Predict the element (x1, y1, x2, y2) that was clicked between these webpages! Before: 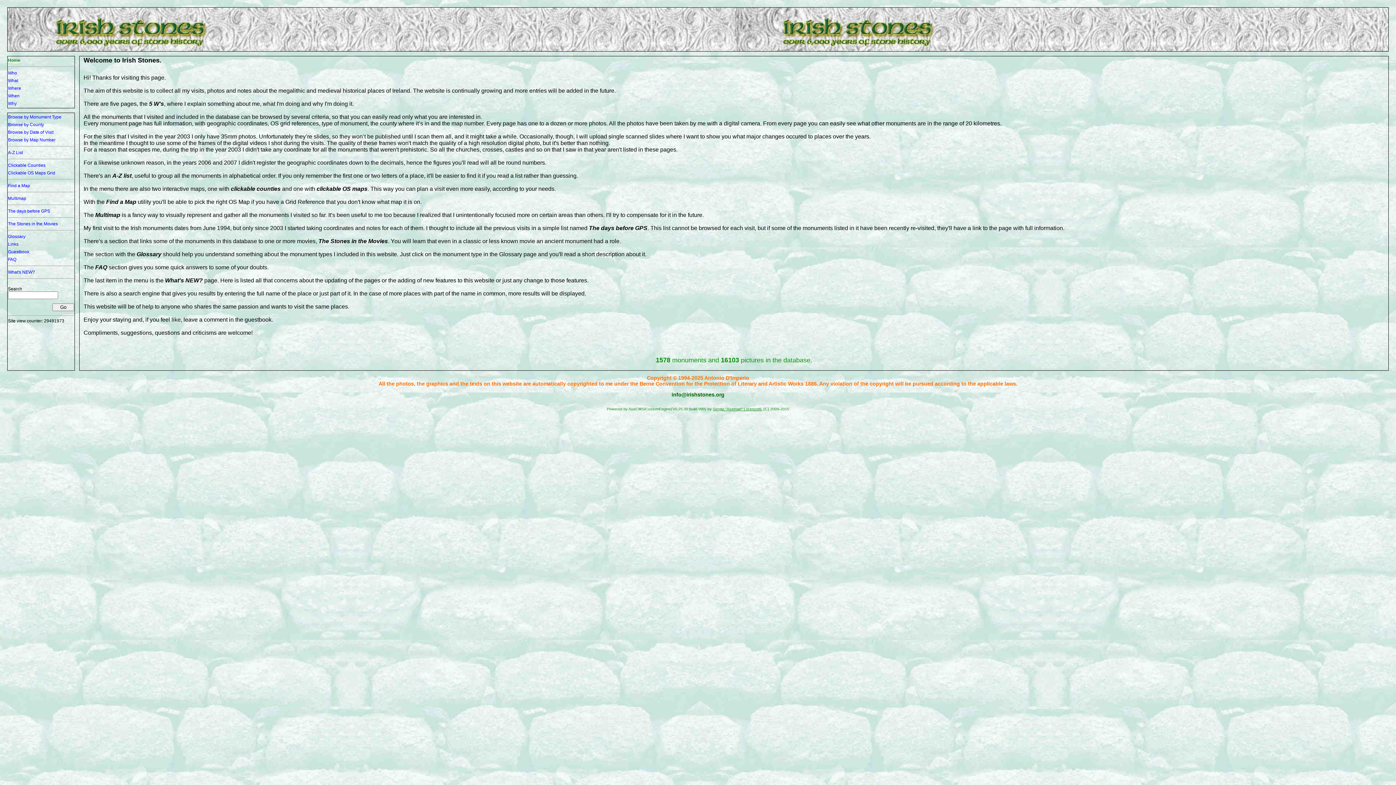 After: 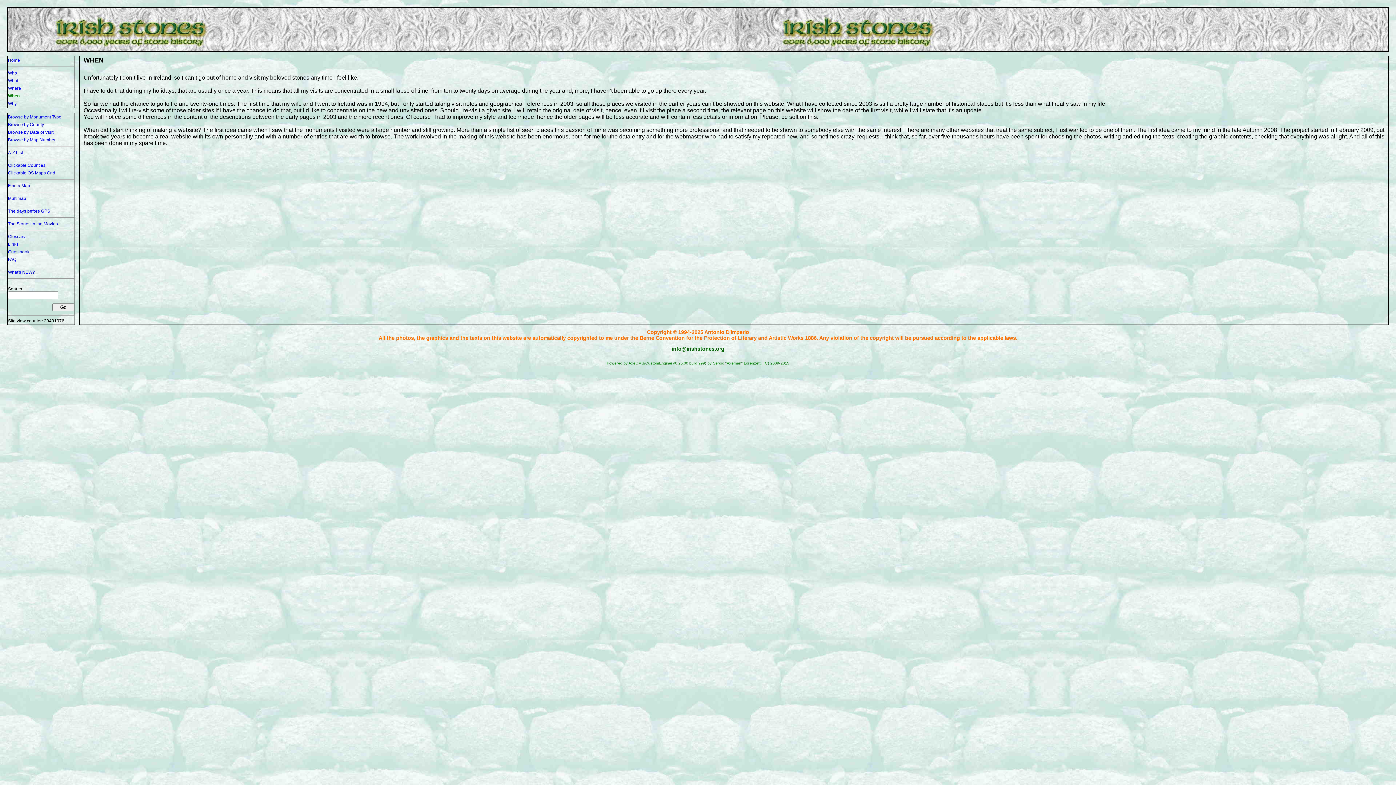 Action: bbox: (8, 93, 19, 98) label: When